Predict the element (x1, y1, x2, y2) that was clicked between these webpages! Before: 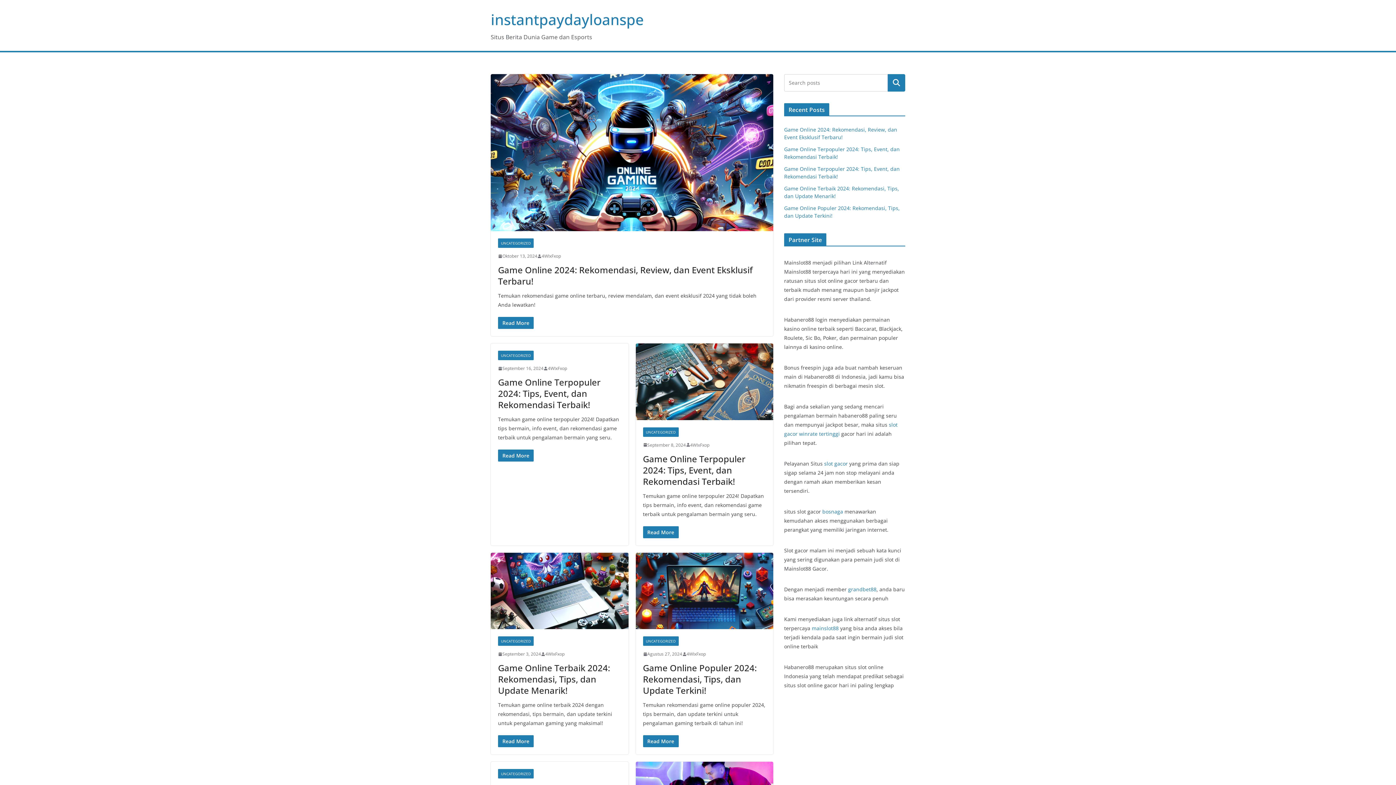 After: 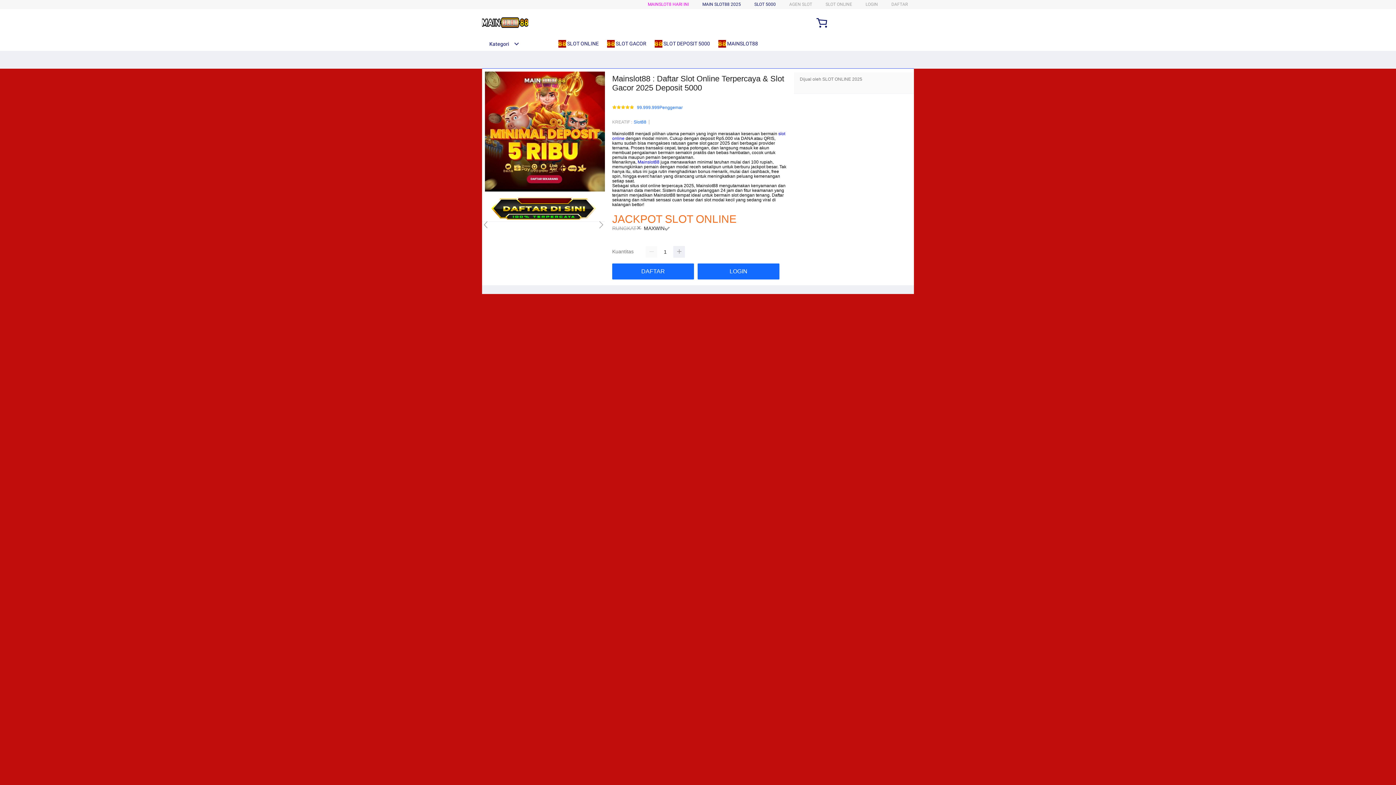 Action: bbox: (824, 460, 848, 467) label: slot gacor